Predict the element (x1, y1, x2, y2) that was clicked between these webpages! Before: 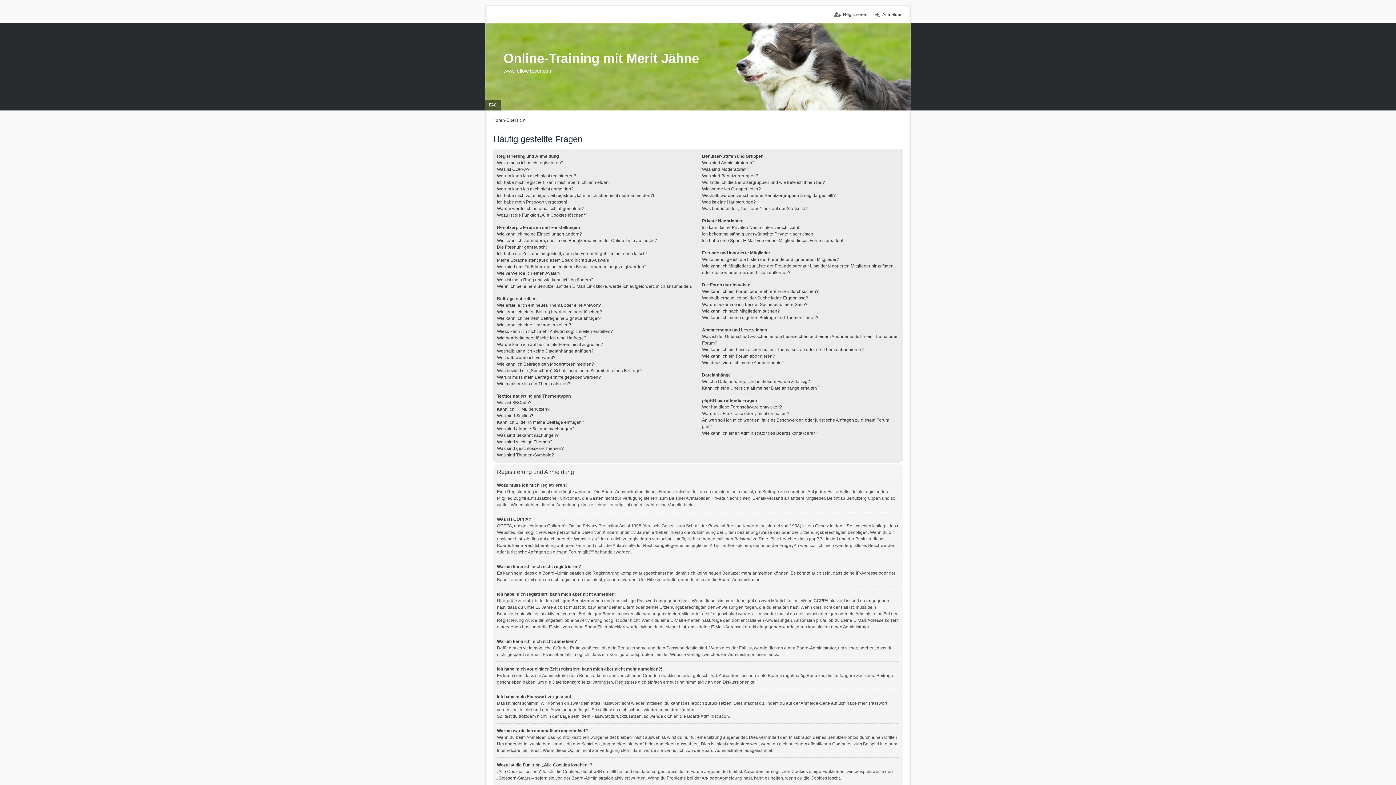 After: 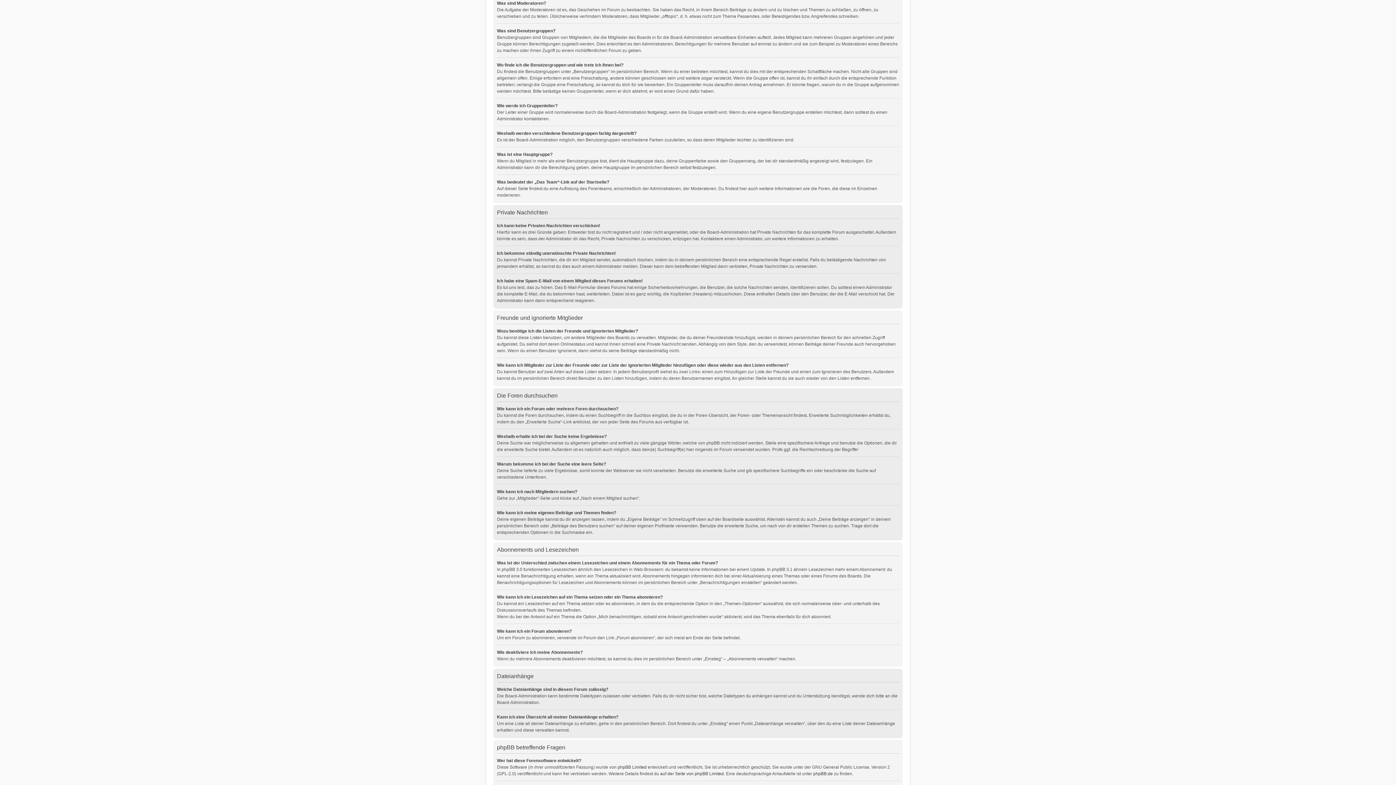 Action: label: Was sind Moderatoren? bbox: (702, 166, 749, 172)